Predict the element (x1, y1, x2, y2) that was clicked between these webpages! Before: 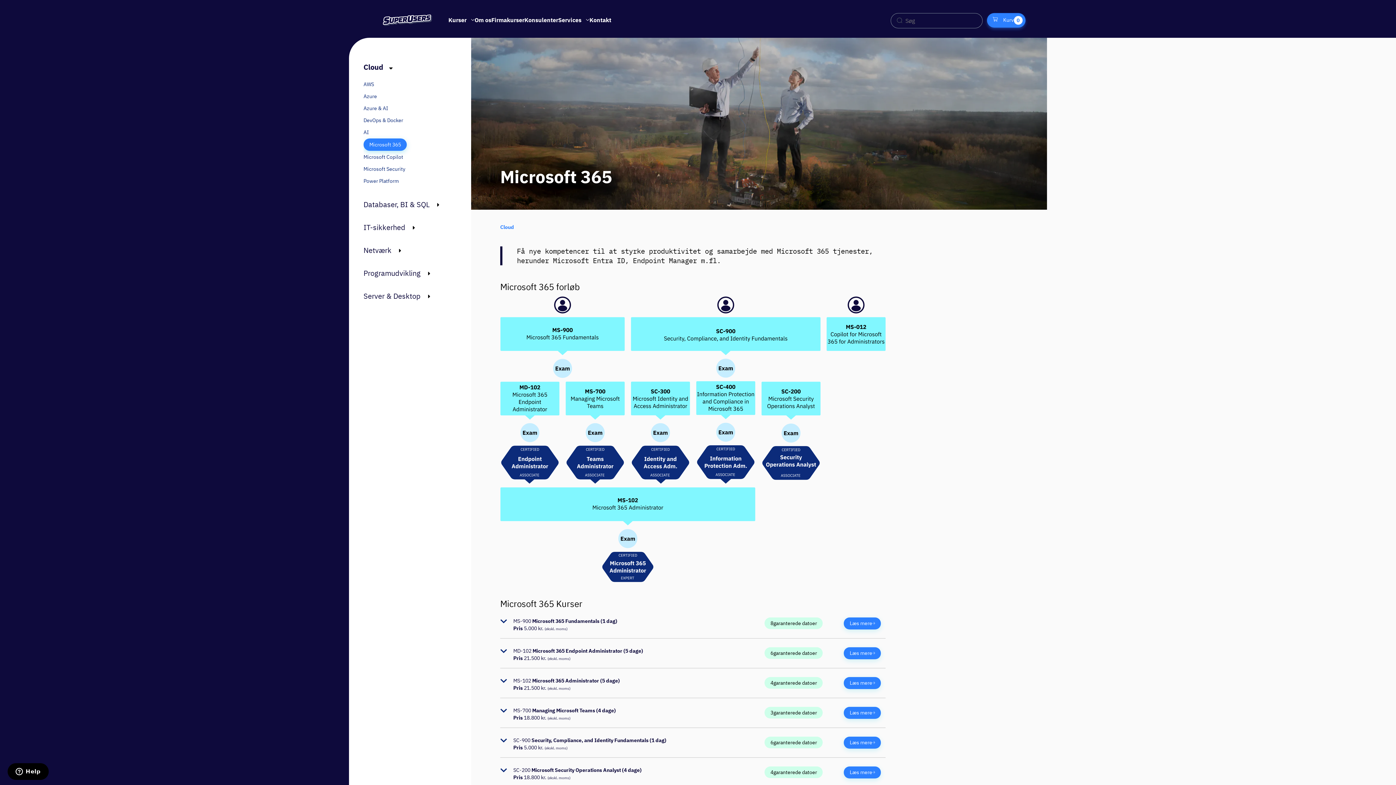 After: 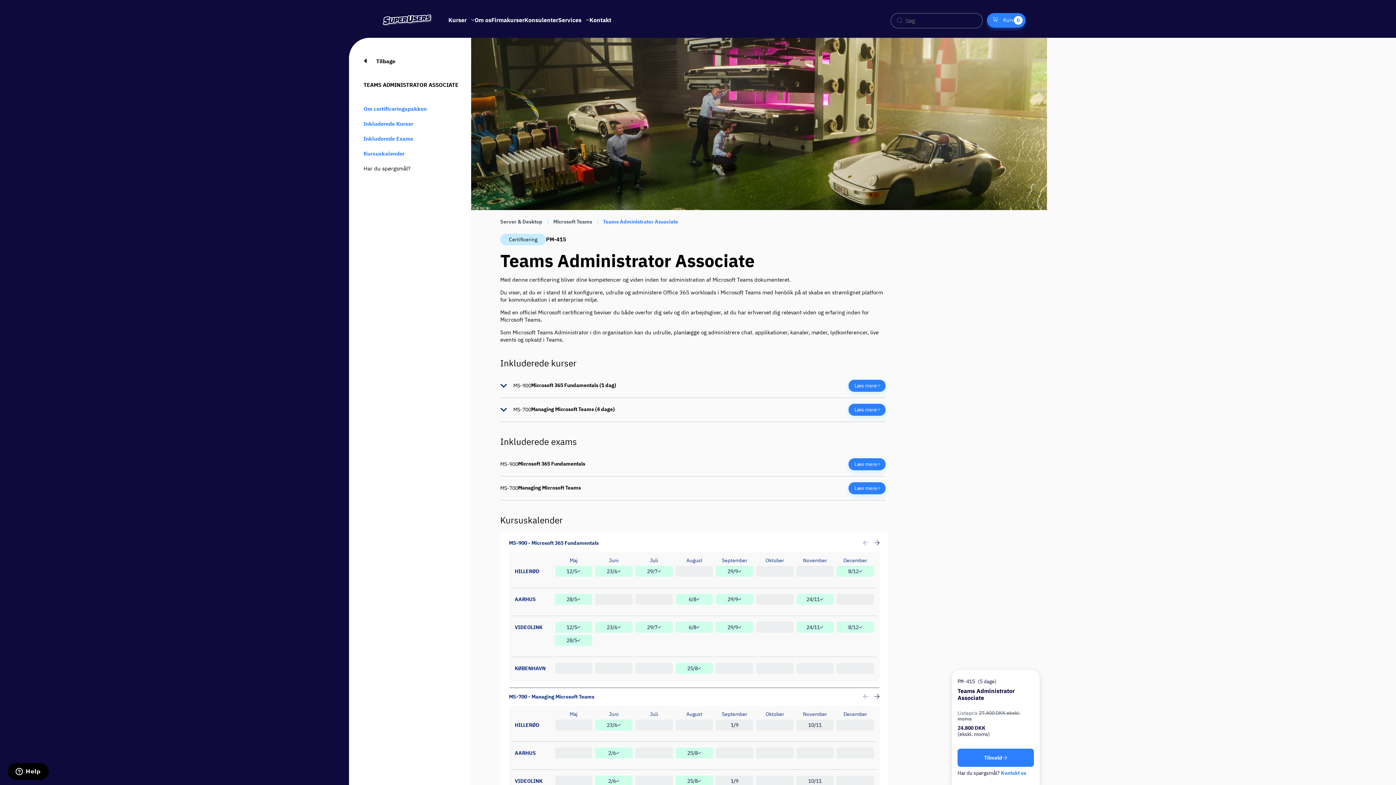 Action: bbox: (566, 445, 624, 479)